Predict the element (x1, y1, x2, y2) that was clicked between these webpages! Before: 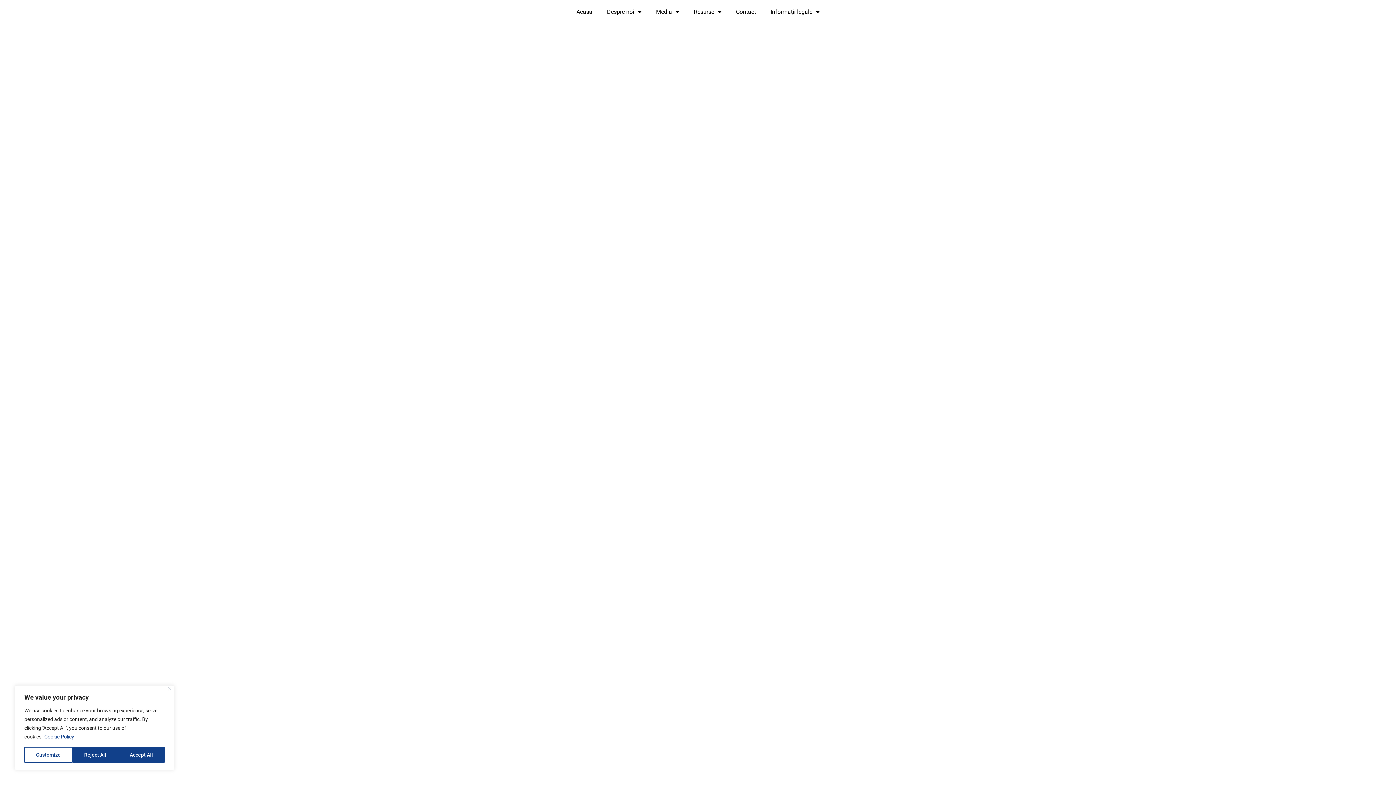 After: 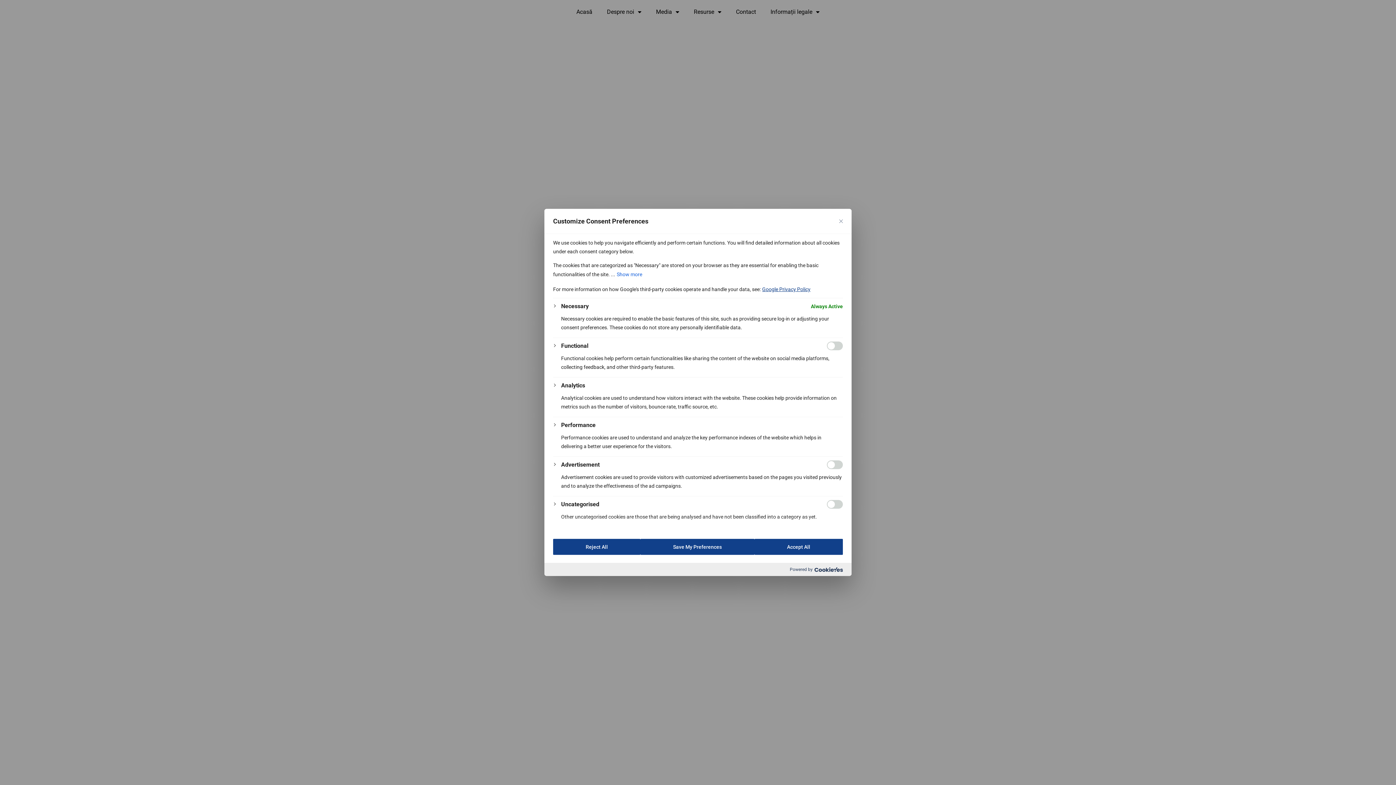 Action: bbox: (24, 747, 72, 763) label: Customize